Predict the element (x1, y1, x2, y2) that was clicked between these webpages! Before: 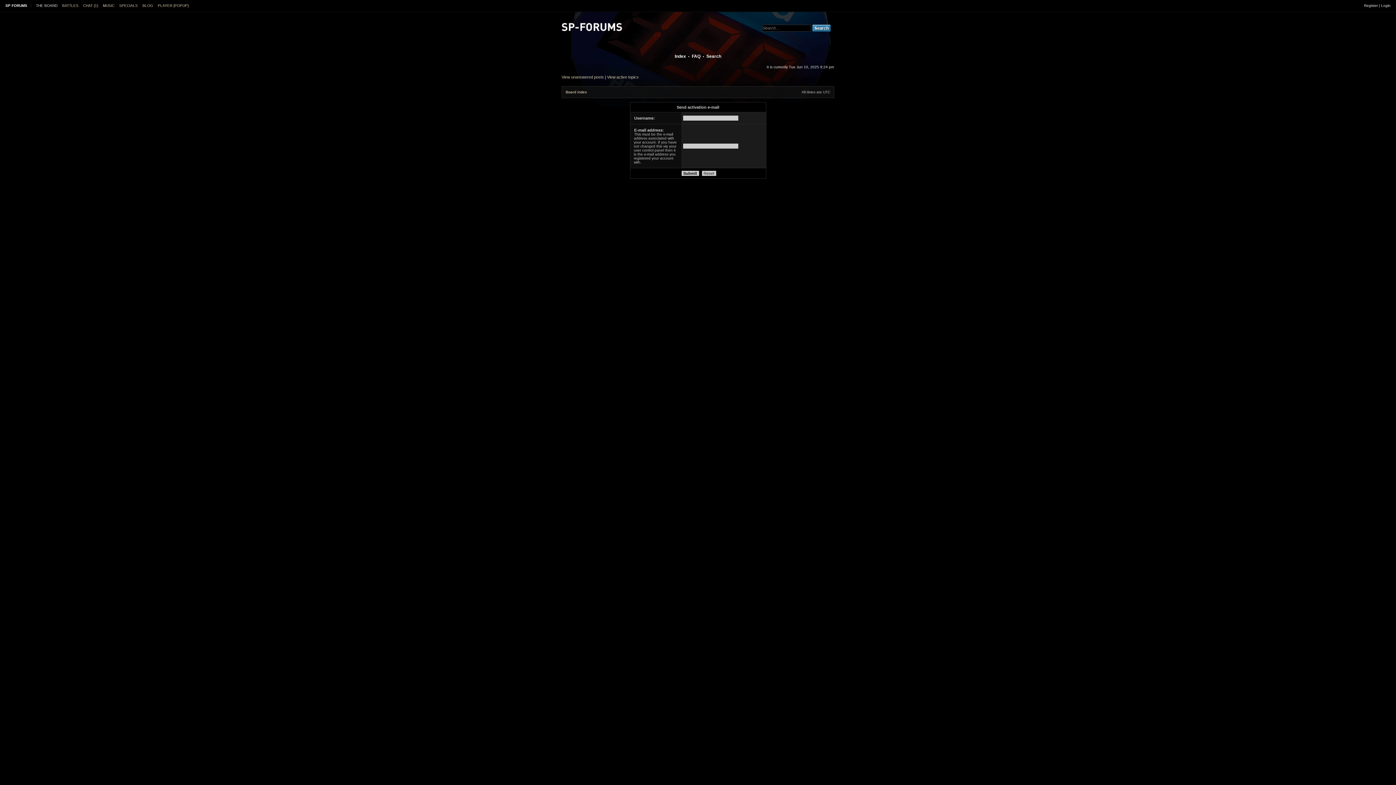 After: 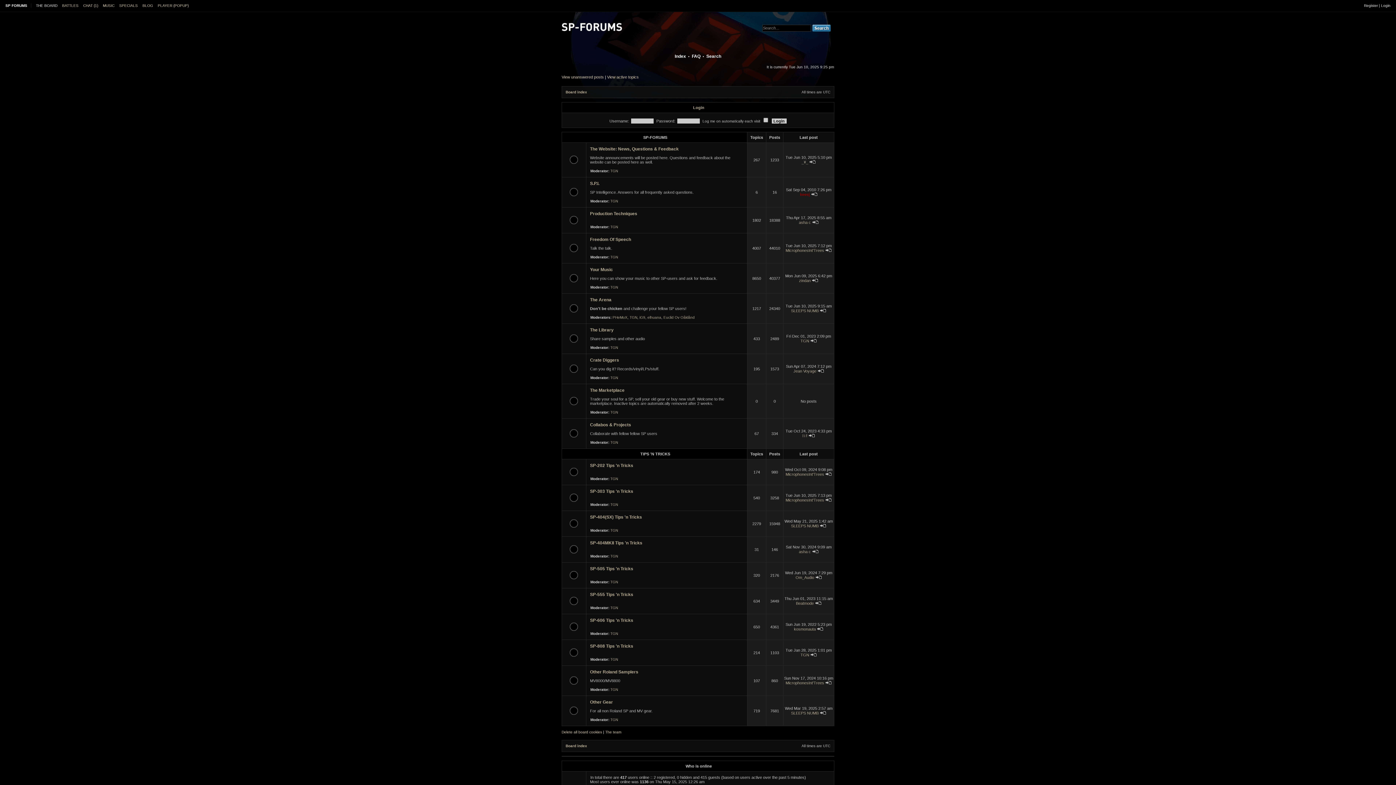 Action: label: Index bbox: (674, 53, 686, 58)